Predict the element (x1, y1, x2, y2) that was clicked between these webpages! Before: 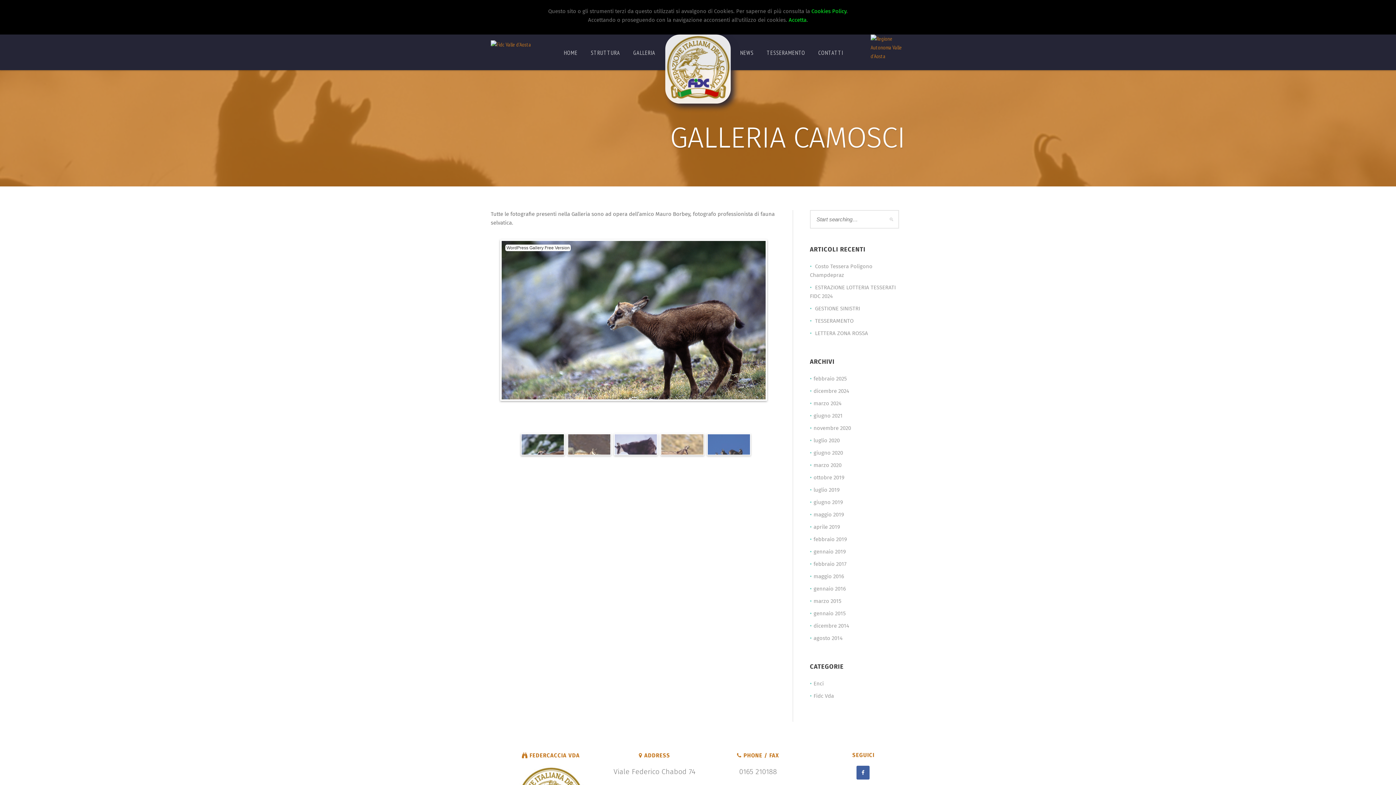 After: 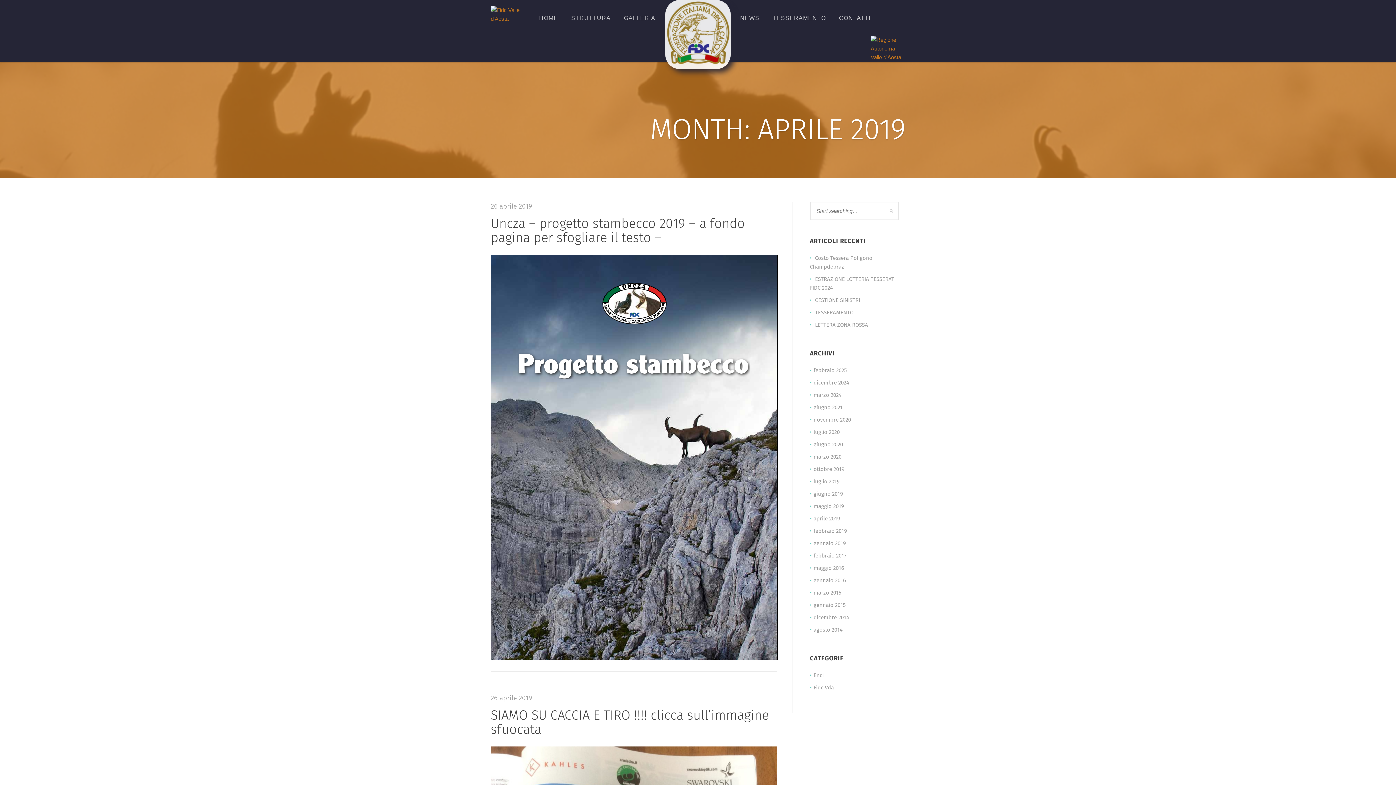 Action: label: aprile 2019 bbox: (813, 524, 840, 530)